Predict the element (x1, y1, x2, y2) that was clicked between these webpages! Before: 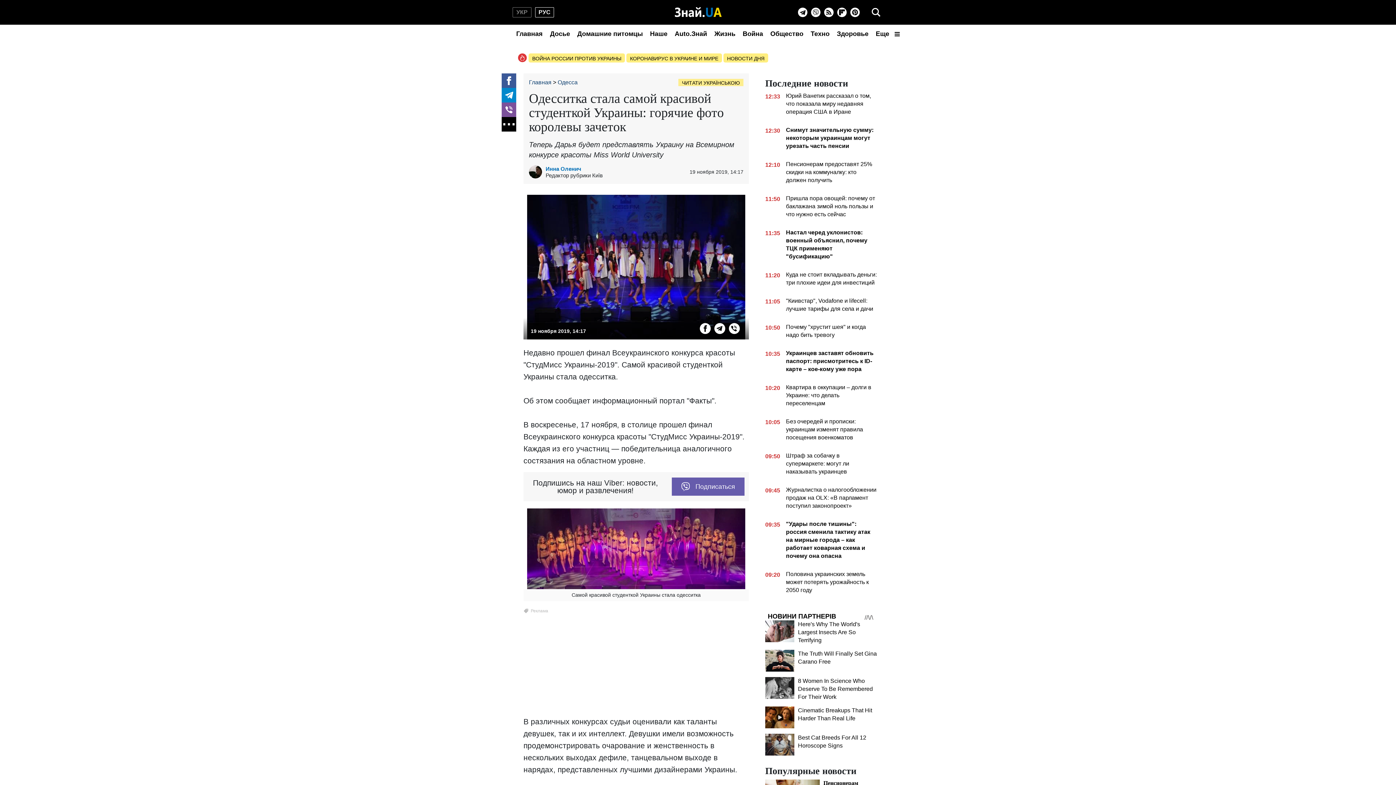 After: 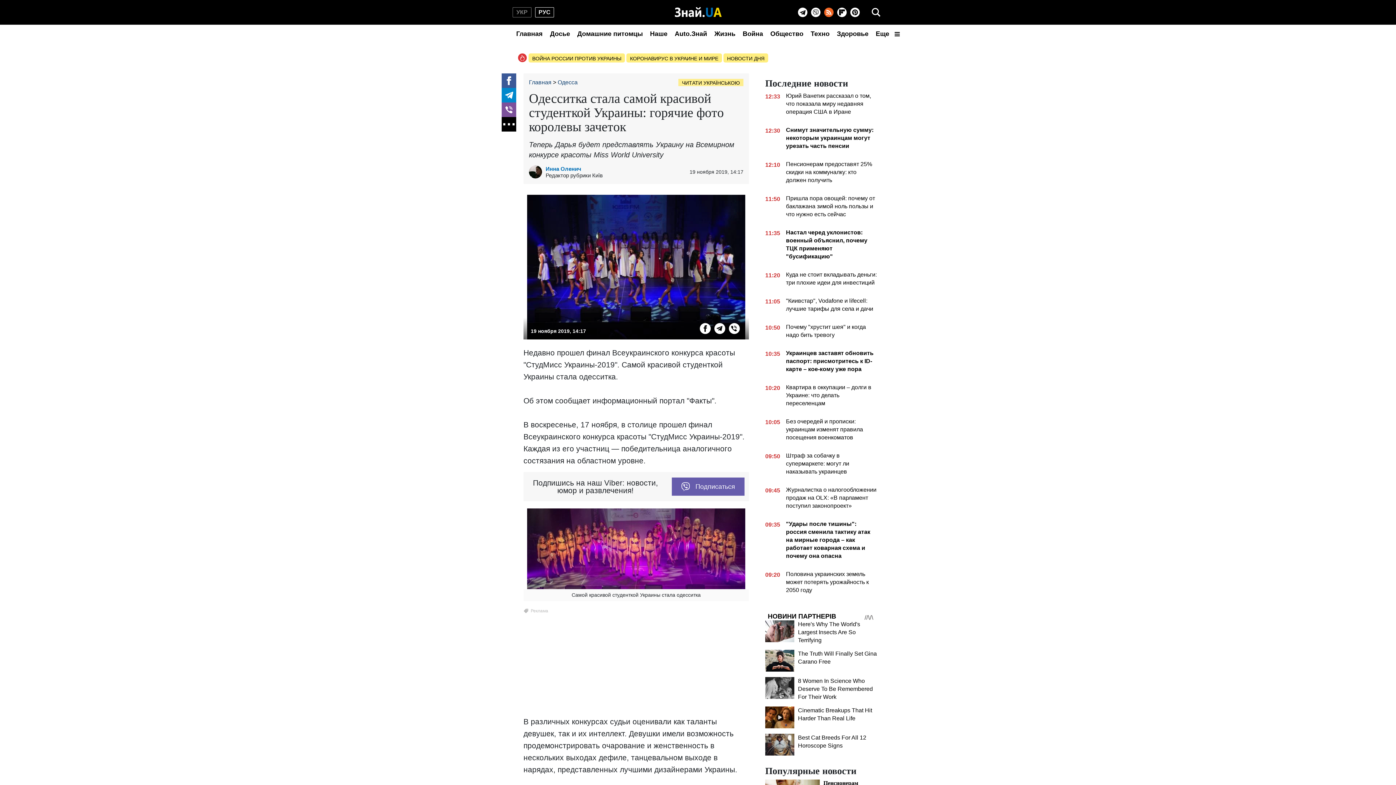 Action: bbox: (824, 7, 833, 17) label: Rss